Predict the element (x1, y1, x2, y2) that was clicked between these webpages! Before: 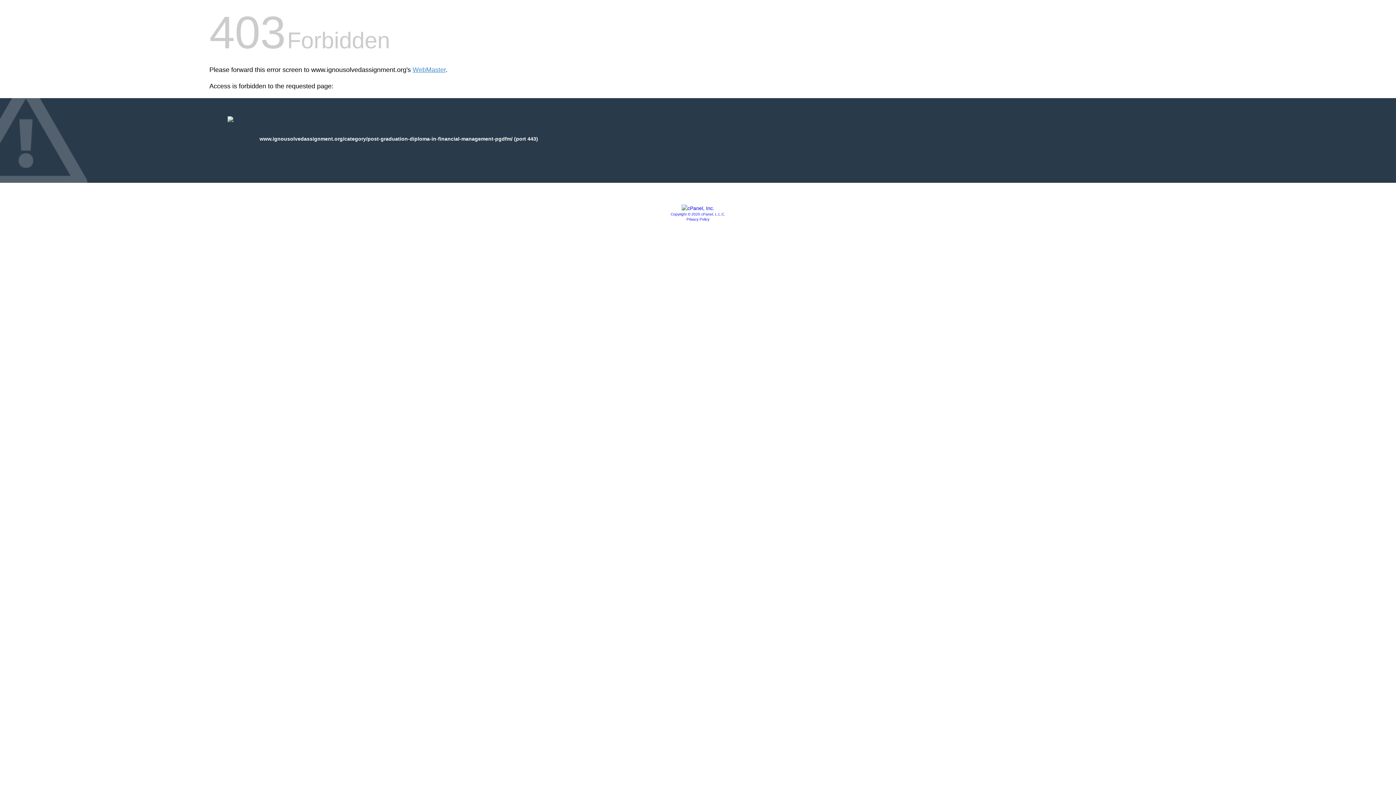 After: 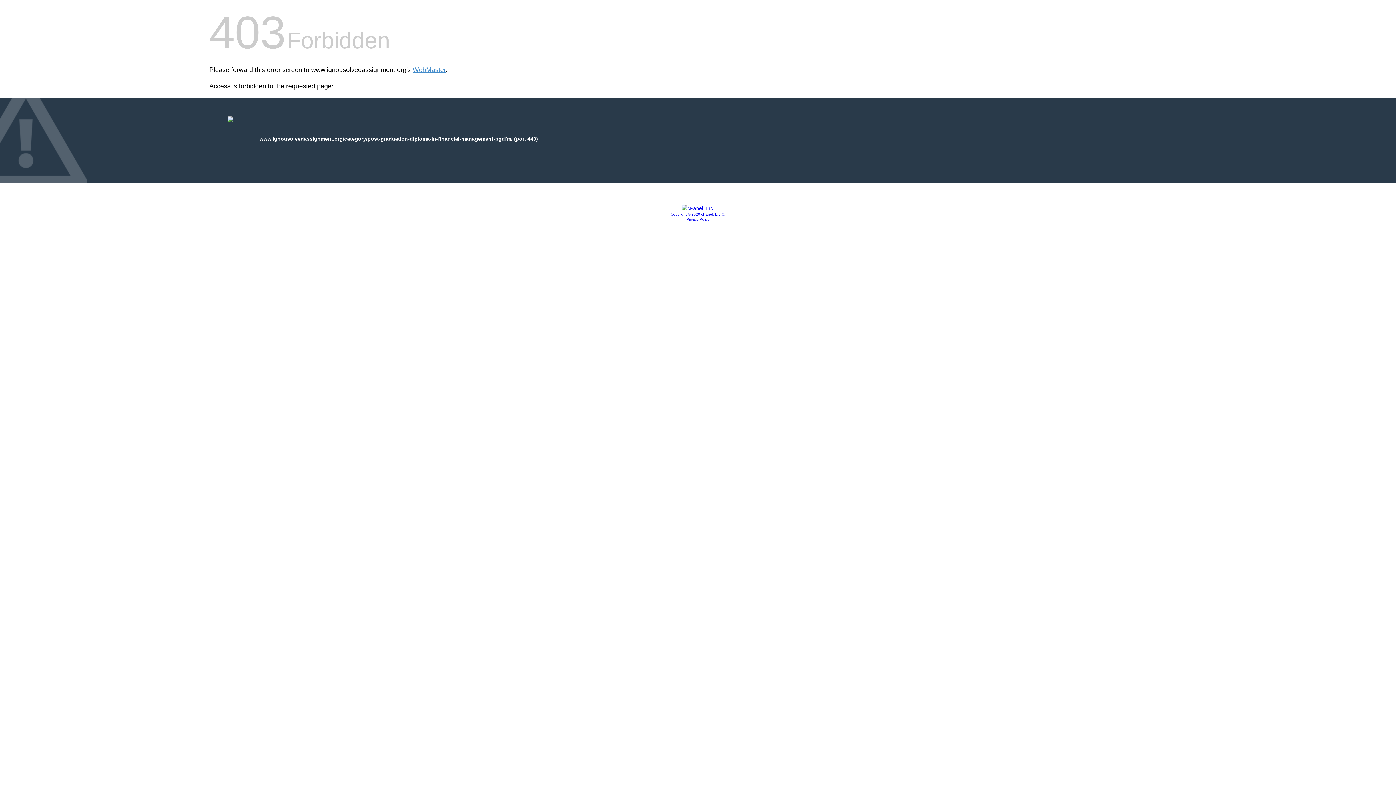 Action: bbox: (686, 217, 709, 221) label: Privacy Policy